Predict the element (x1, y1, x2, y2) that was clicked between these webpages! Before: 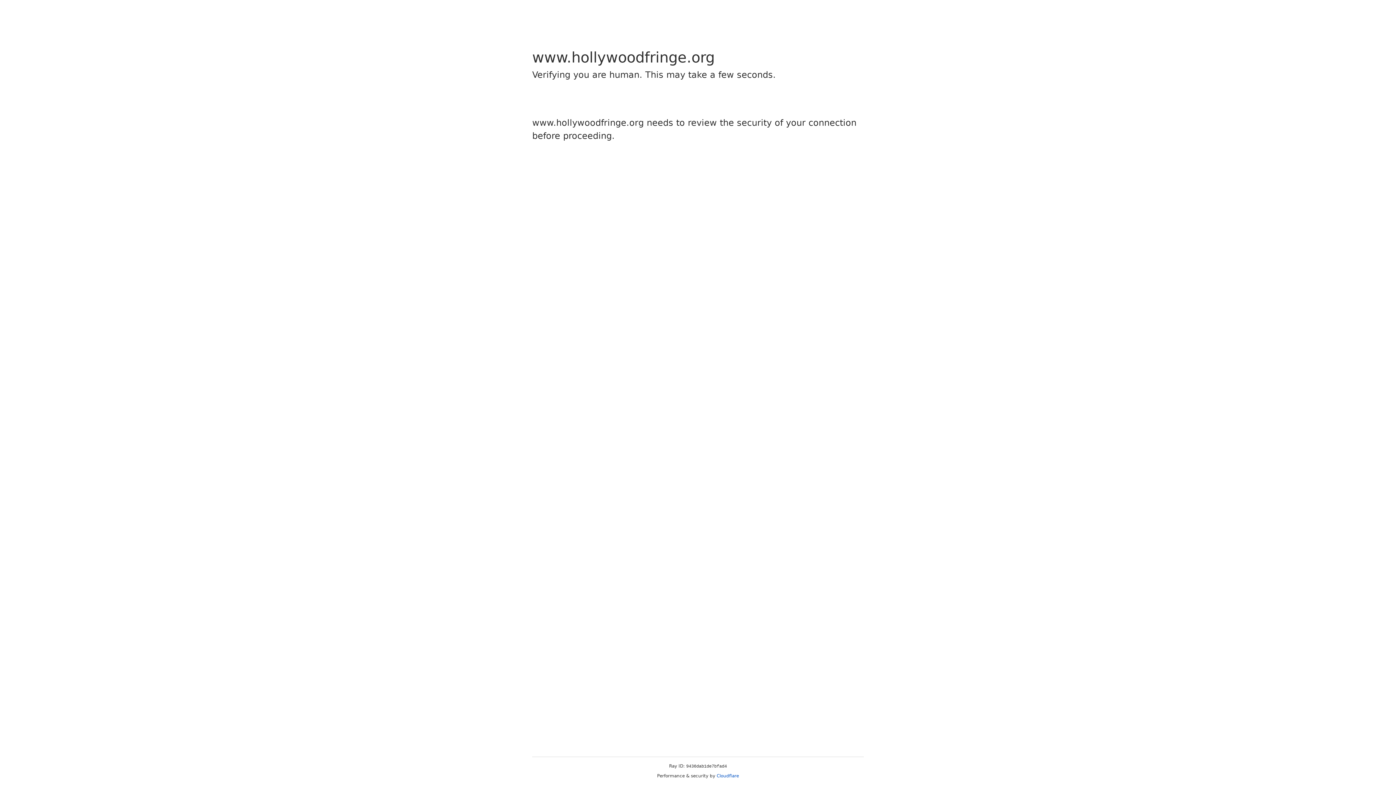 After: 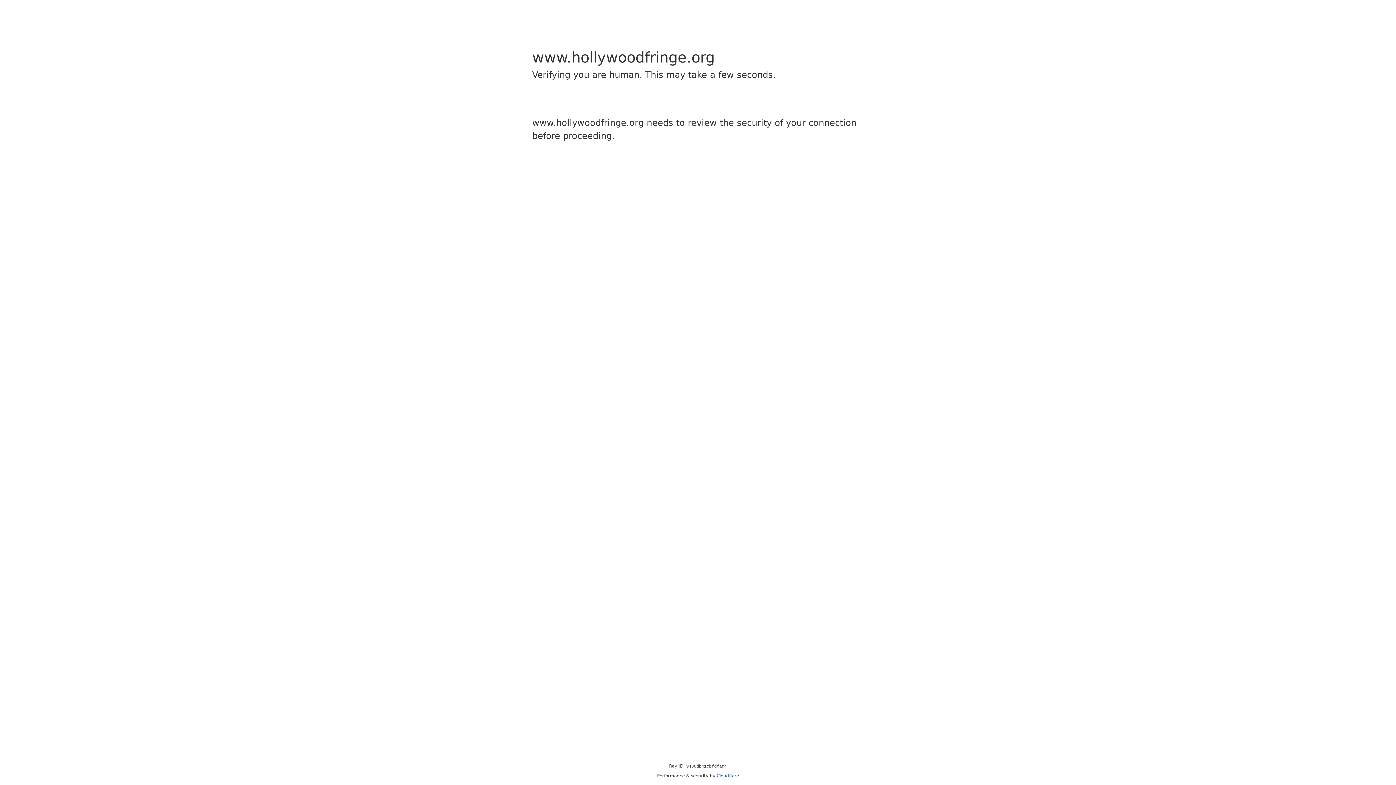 Action: label: Cloudflare bbox: (716, 773, 739, 778)